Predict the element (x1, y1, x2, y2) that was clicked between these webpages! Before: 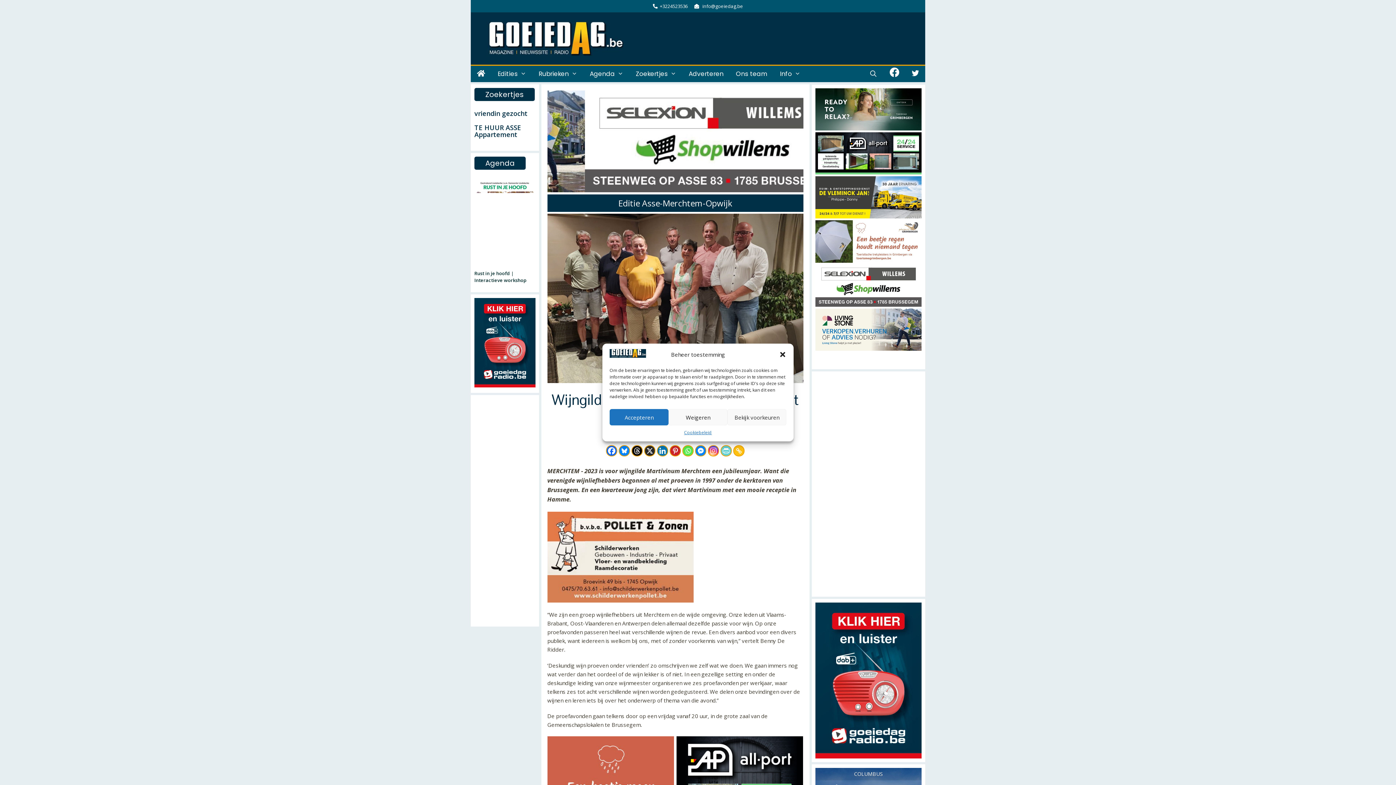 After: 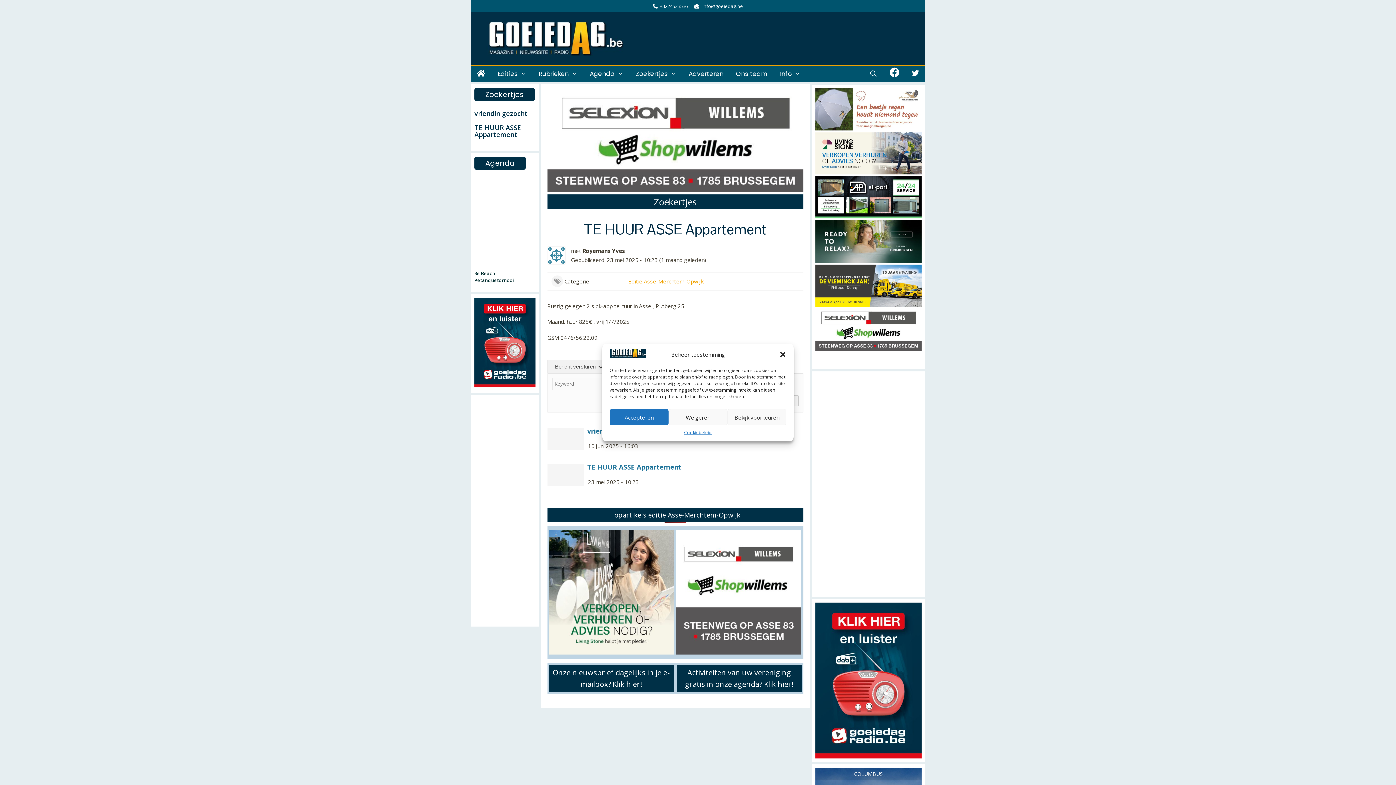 Action: bbox: (474, 123, 521, 138) label: TE HUUR ASSE Appartement